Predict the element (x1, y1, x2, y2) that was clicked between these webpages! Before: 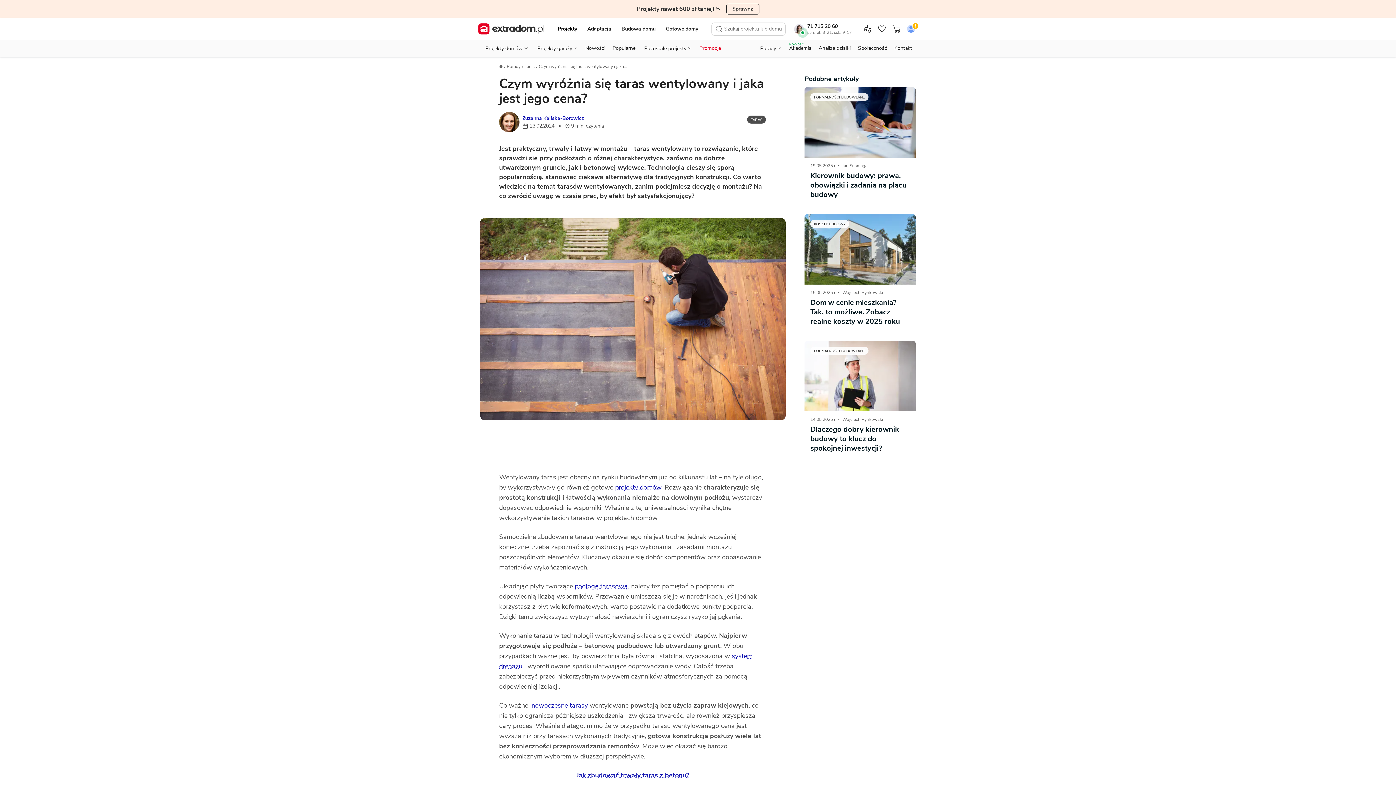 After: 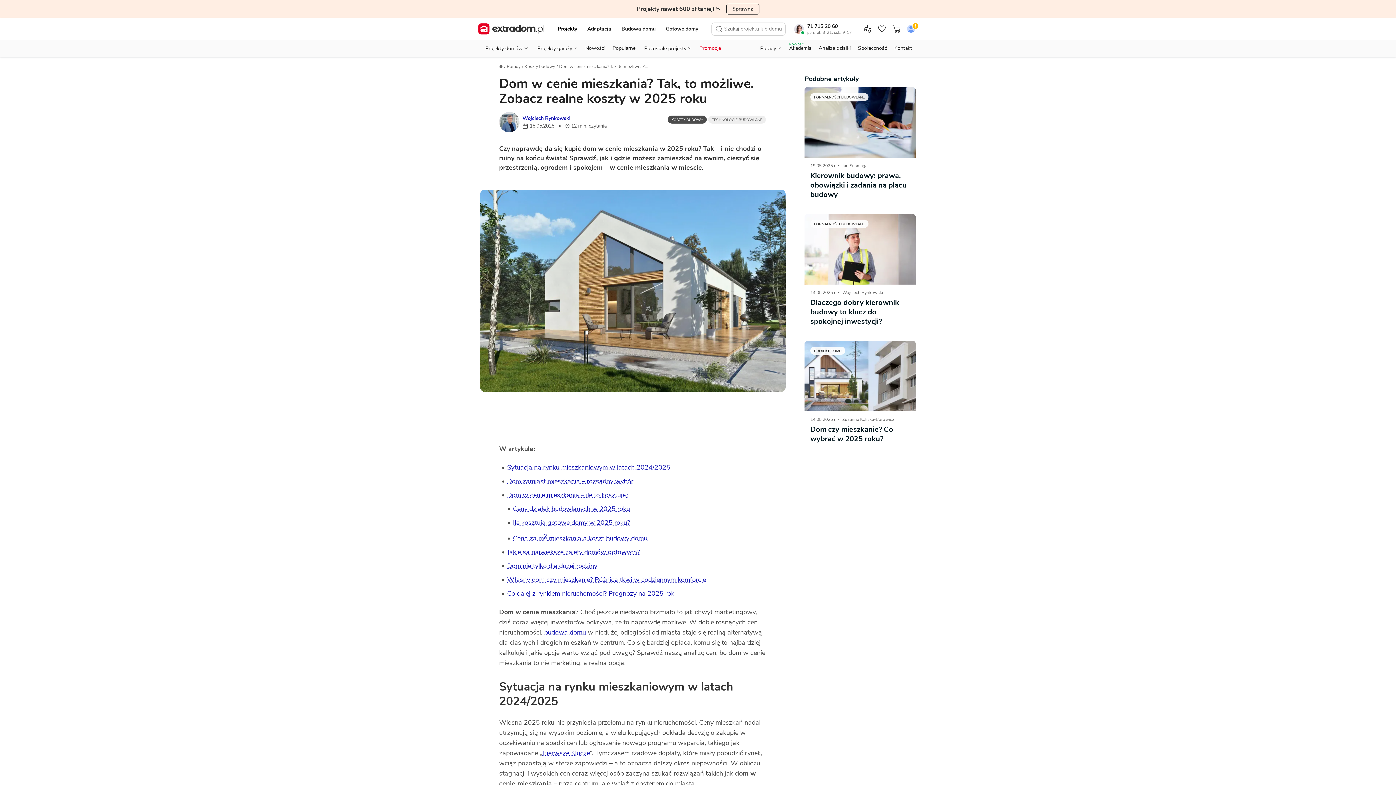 Action: bbox: (810, 297, 900, 326) label: Dom w cenie mieszkania? Tak, to możliwe. Zobacz realne koszty w 2025 roku